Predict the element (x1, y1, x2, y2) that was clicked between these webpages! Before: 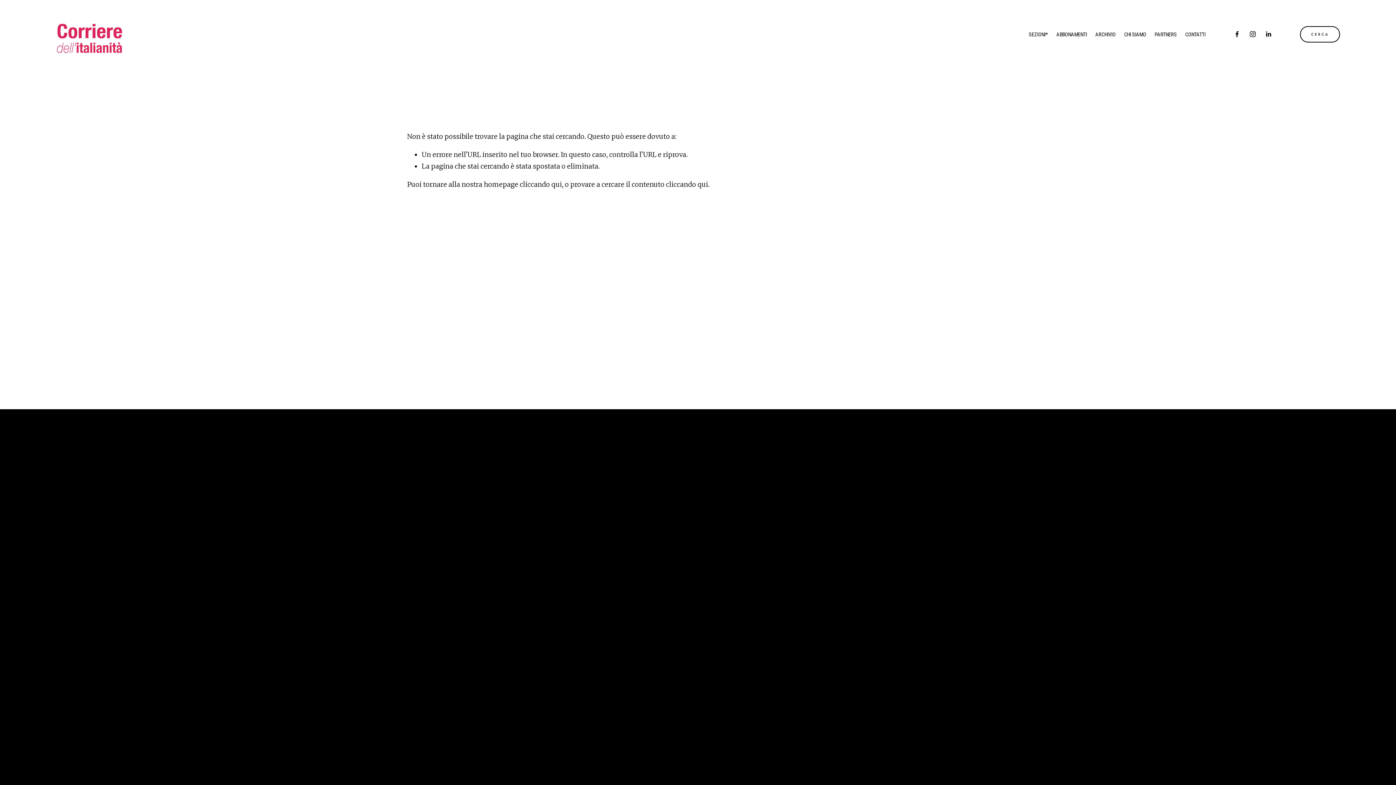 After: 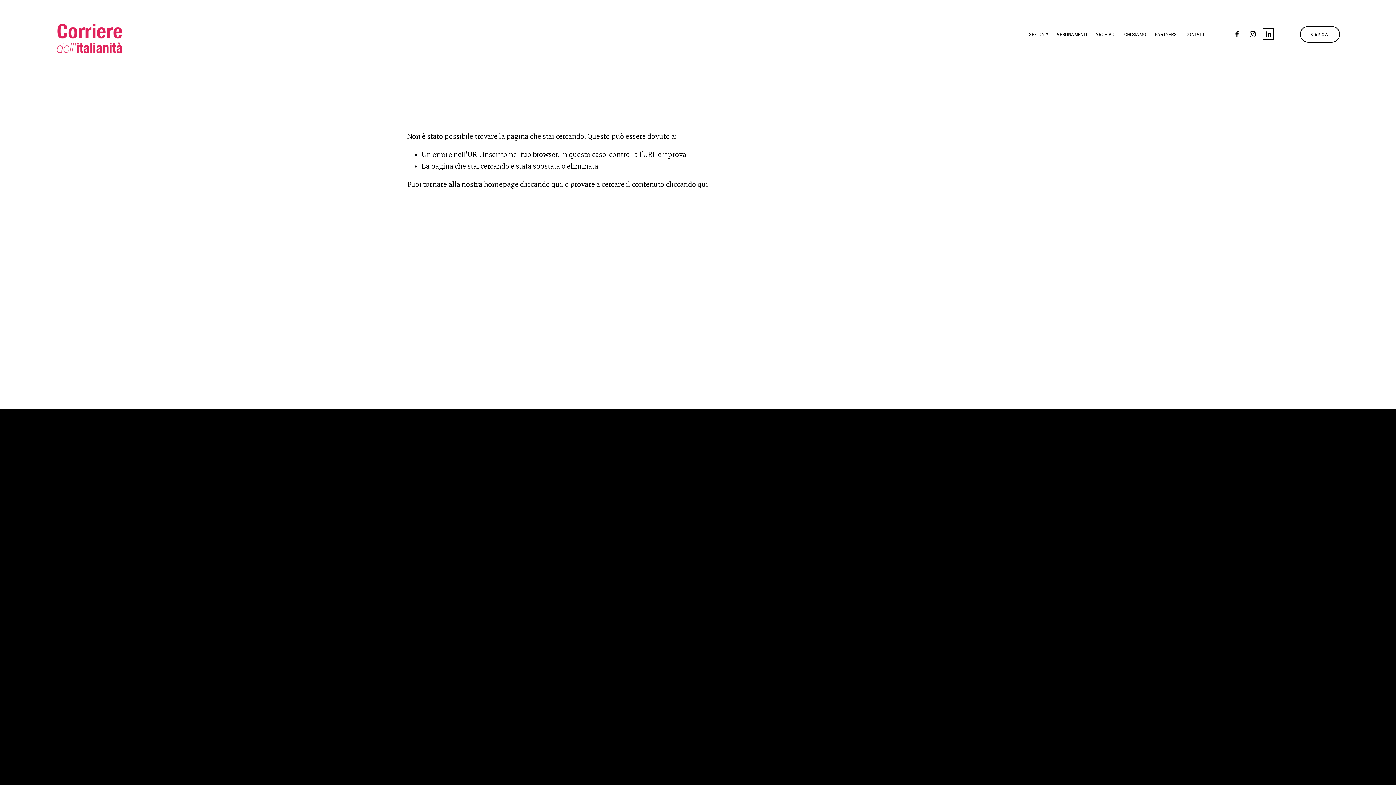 Action: bbox: (1265, 30, 1272, 37) label: LinkedIn